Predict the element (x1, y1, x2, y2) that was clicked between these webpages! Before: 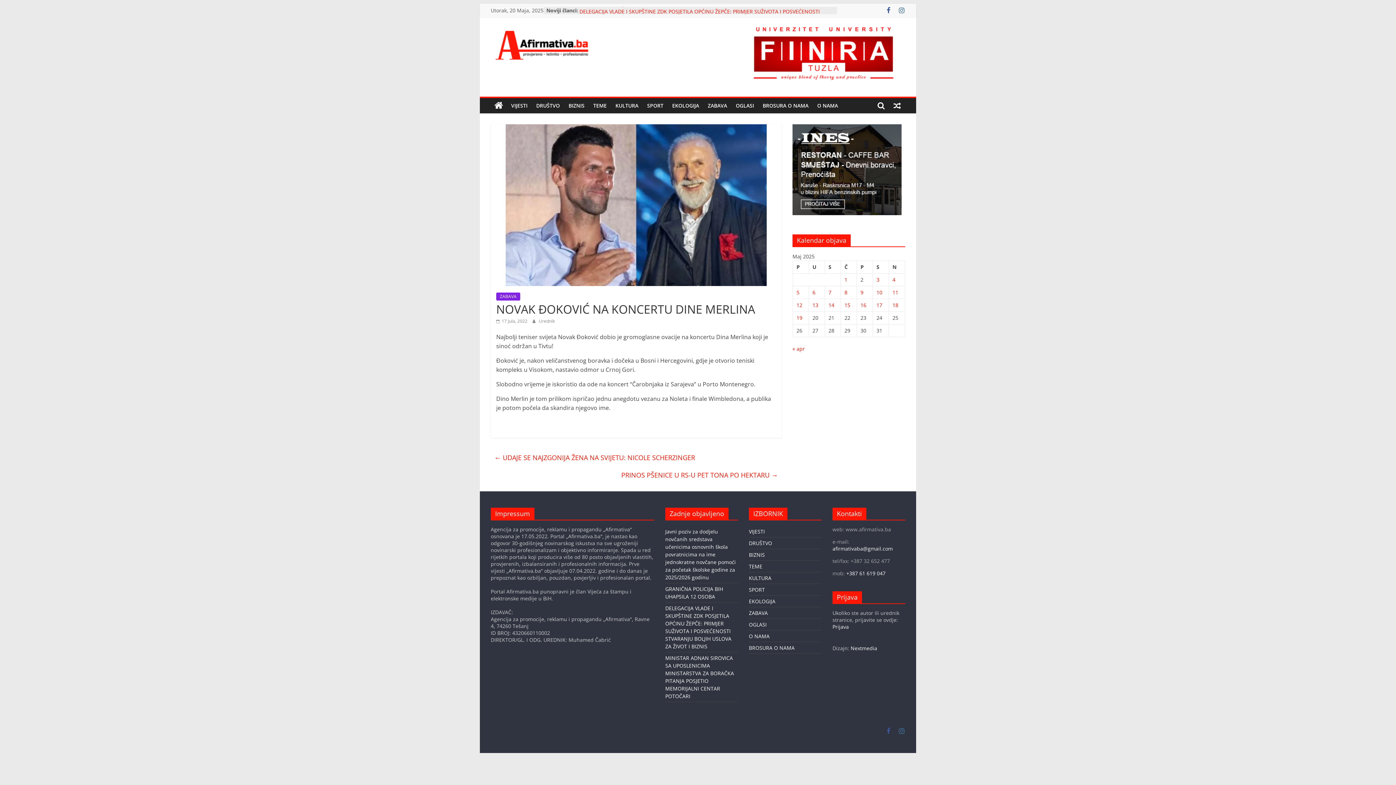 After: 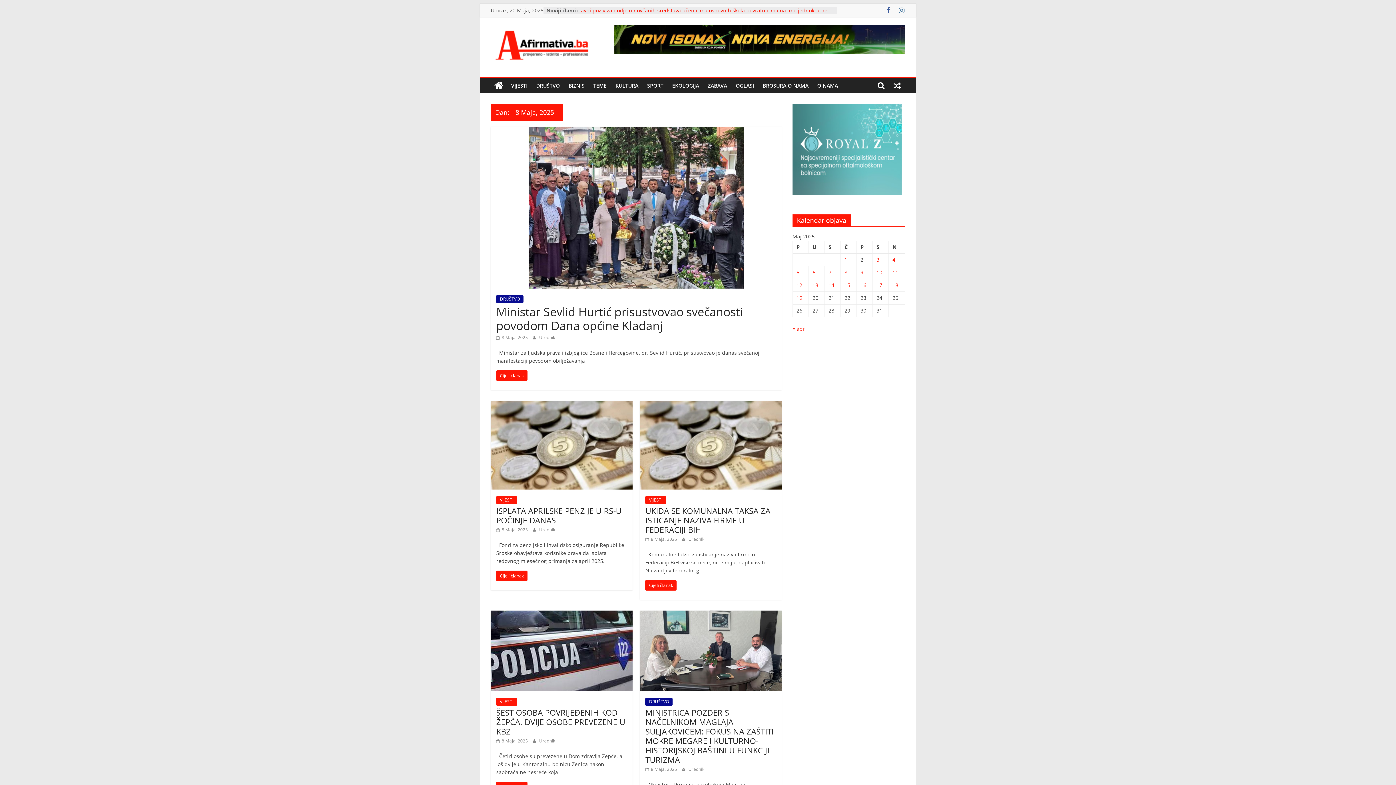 Action: label: Članak objavljen 8. May 2025. bbox: (844, 269, 847, 276)